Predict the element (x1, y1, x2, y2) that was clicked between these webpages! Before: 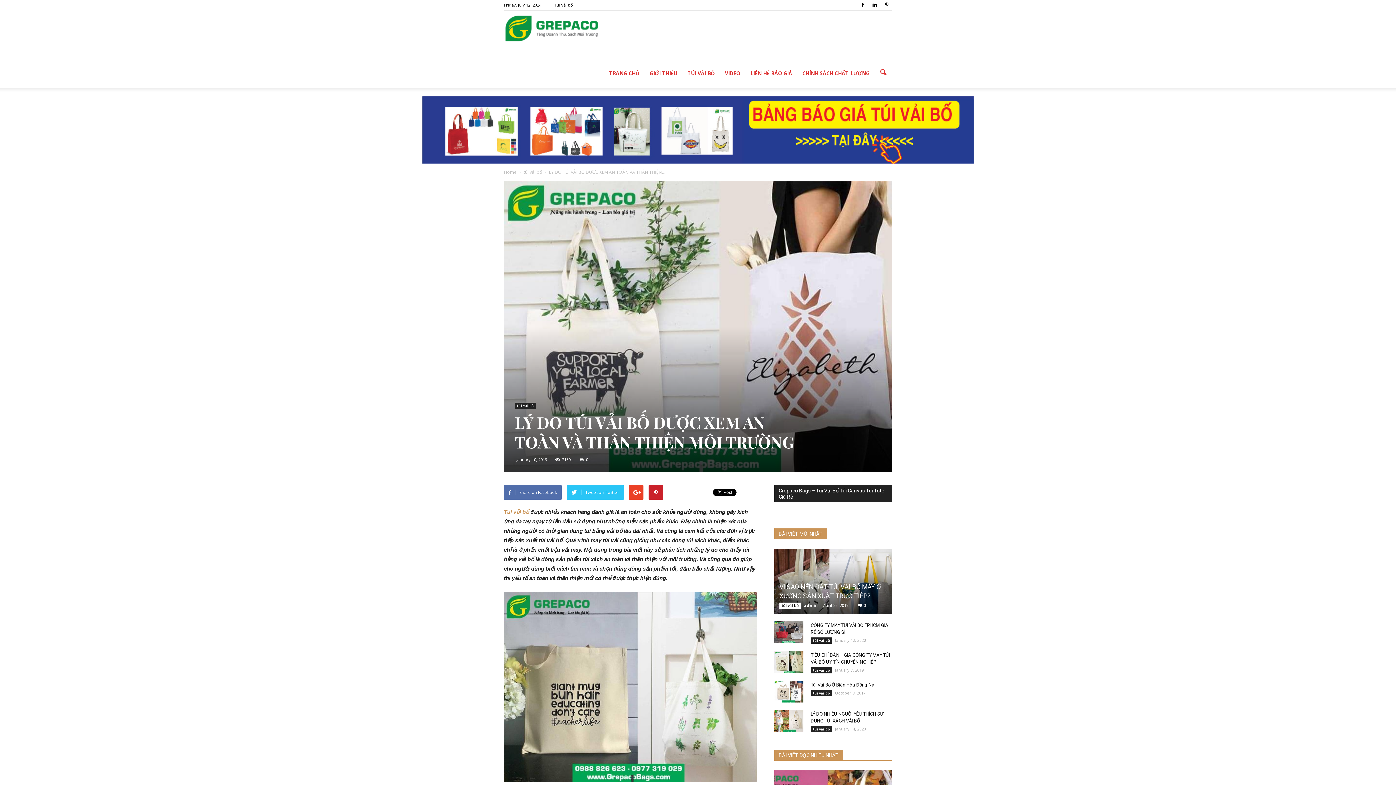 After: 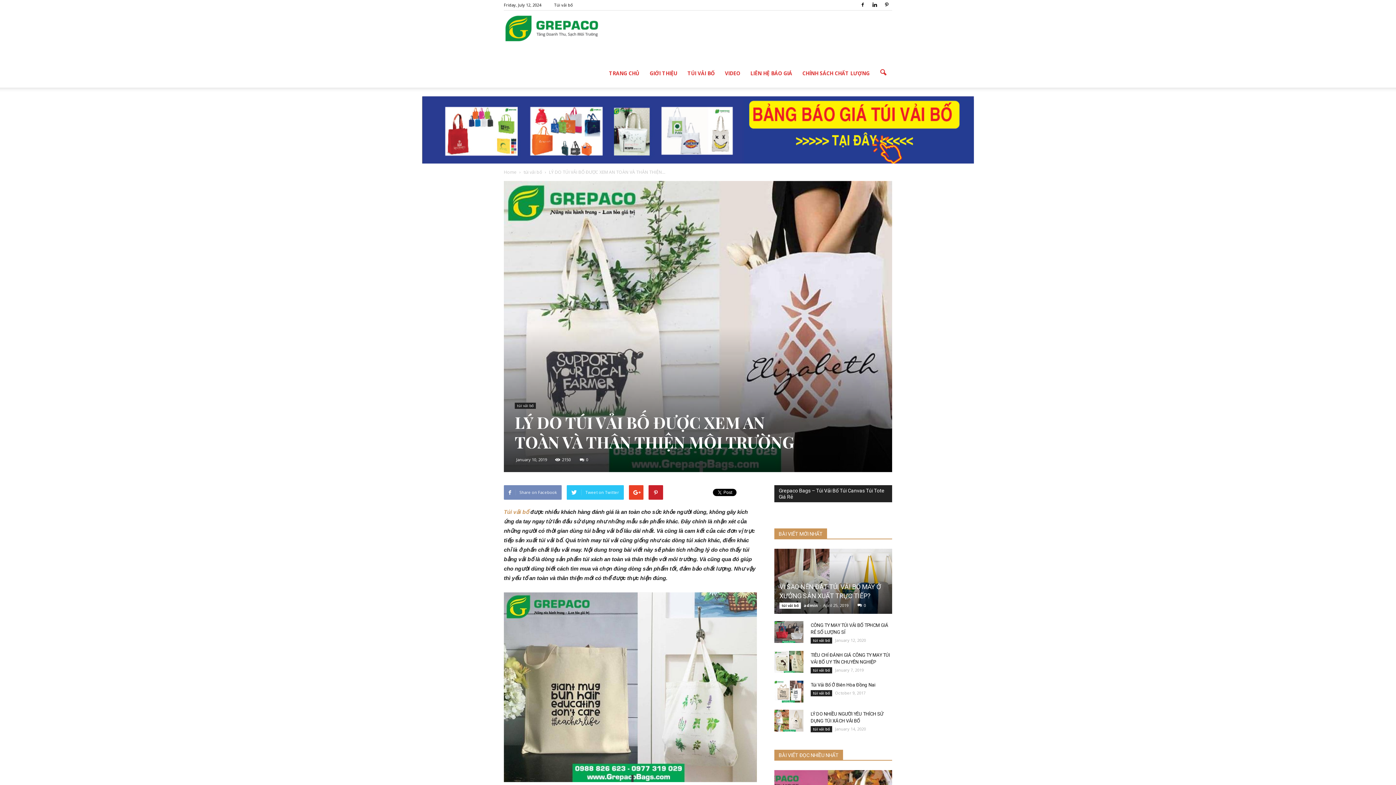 Action: bbox: (504, 485, 561, 500) label: Share on Facebook